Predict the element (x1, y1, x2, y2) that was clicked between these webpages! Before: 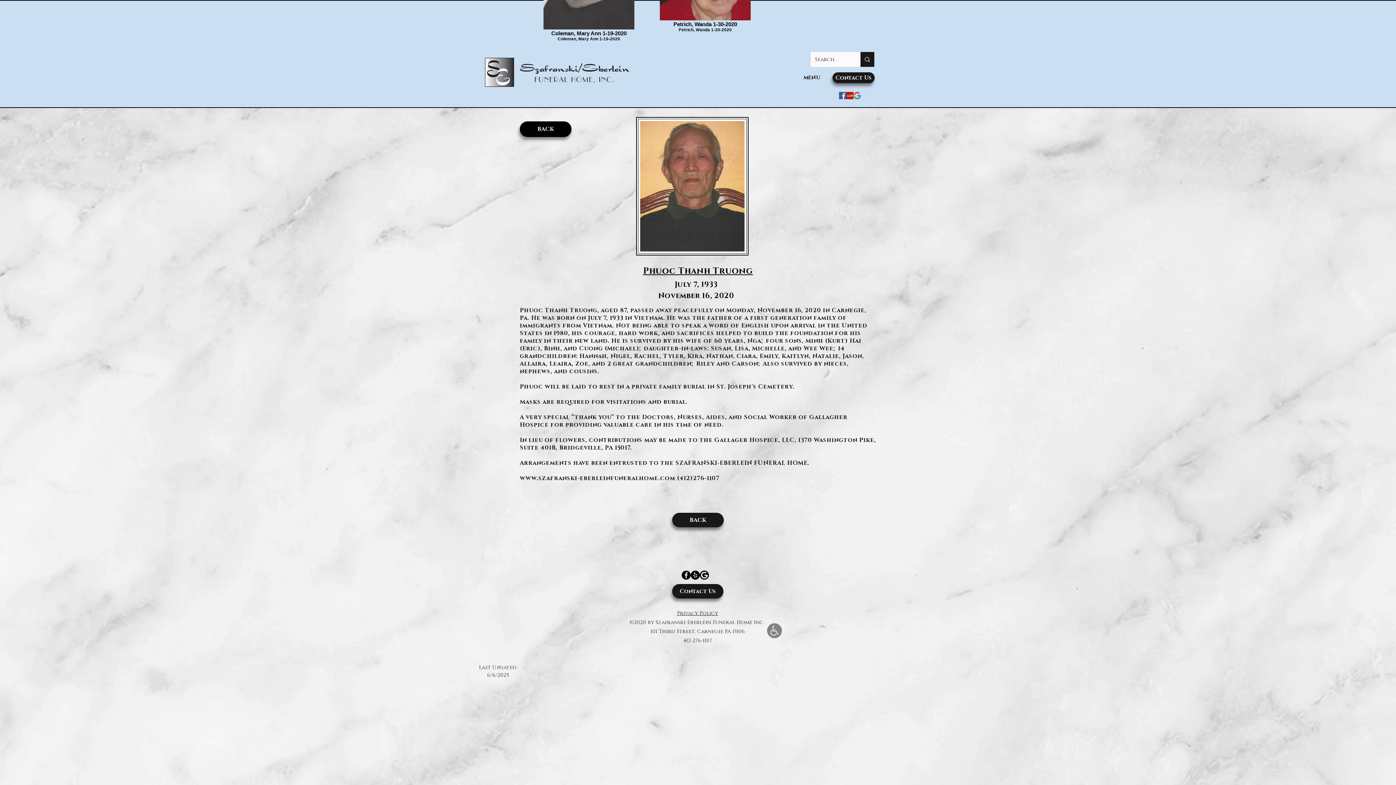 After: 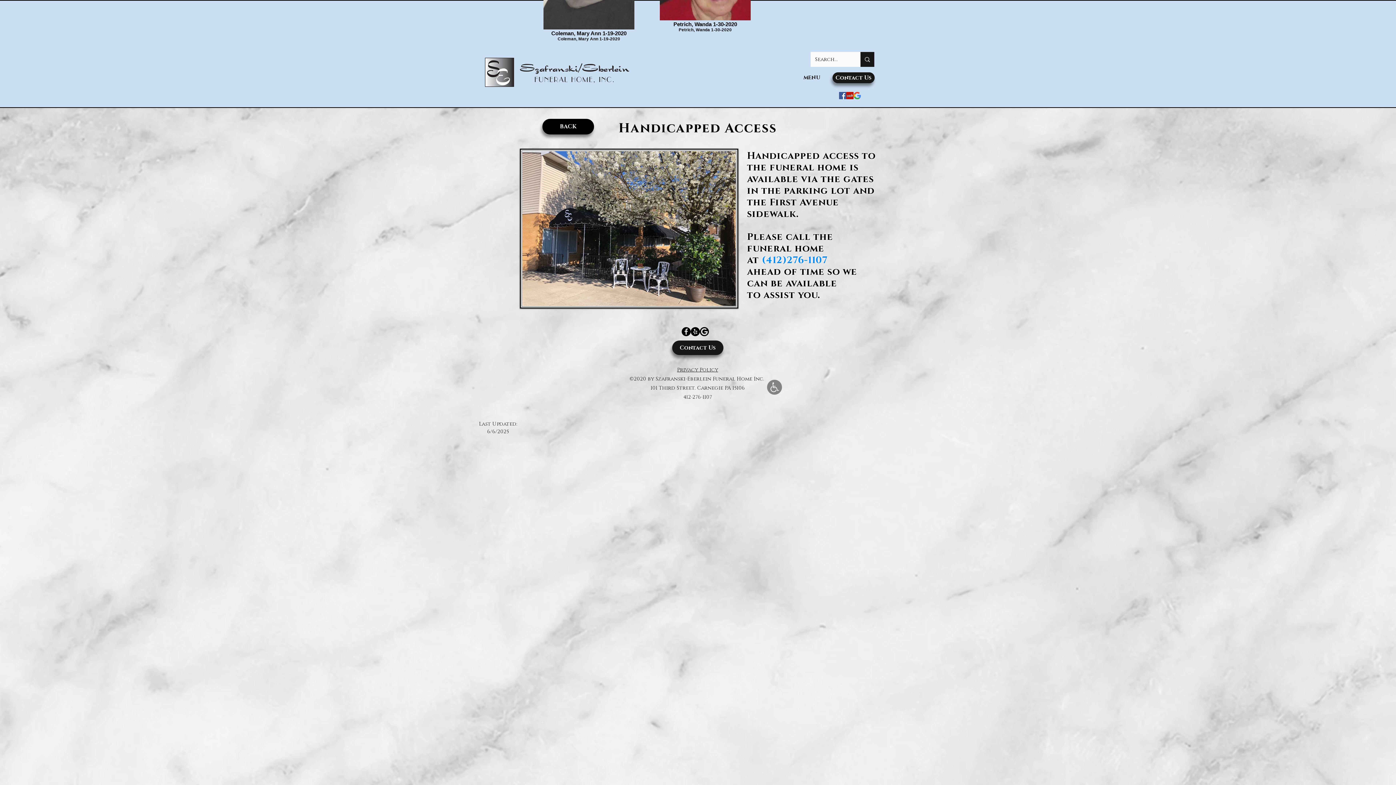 Action: bbox: (767, 623, 782, 638)